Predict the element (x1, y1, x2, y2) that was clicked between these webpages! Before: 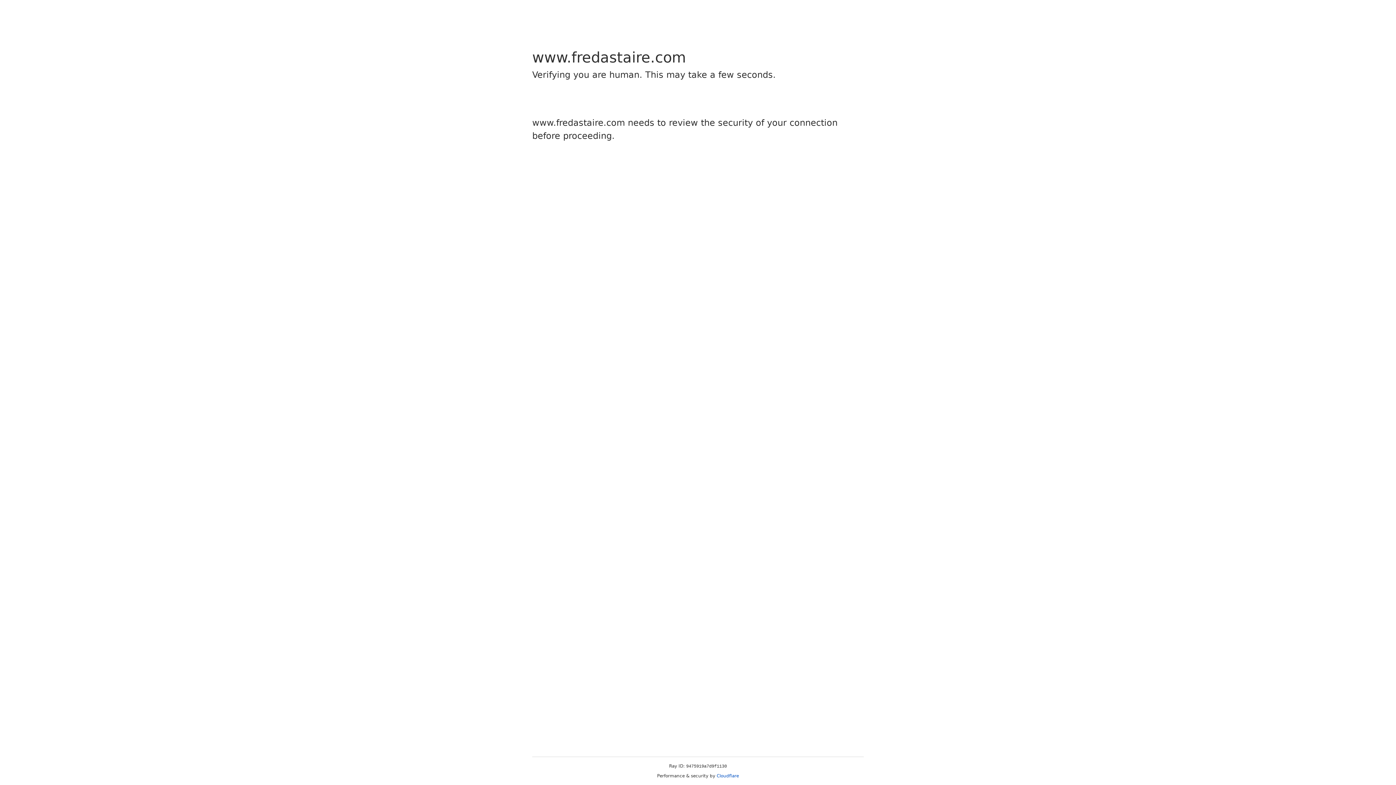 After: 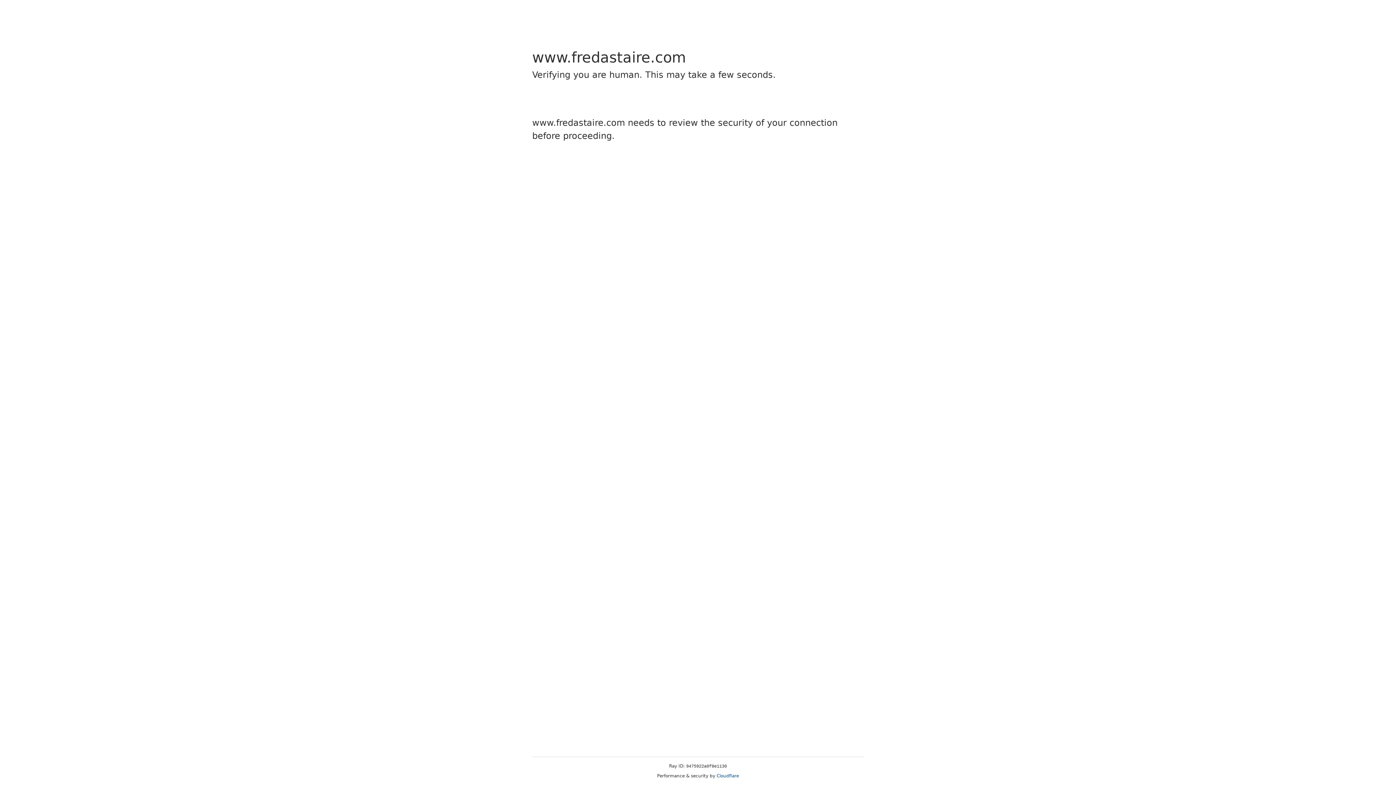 Action: label: Cloudflare bbox: (716, 773, 739, 778)